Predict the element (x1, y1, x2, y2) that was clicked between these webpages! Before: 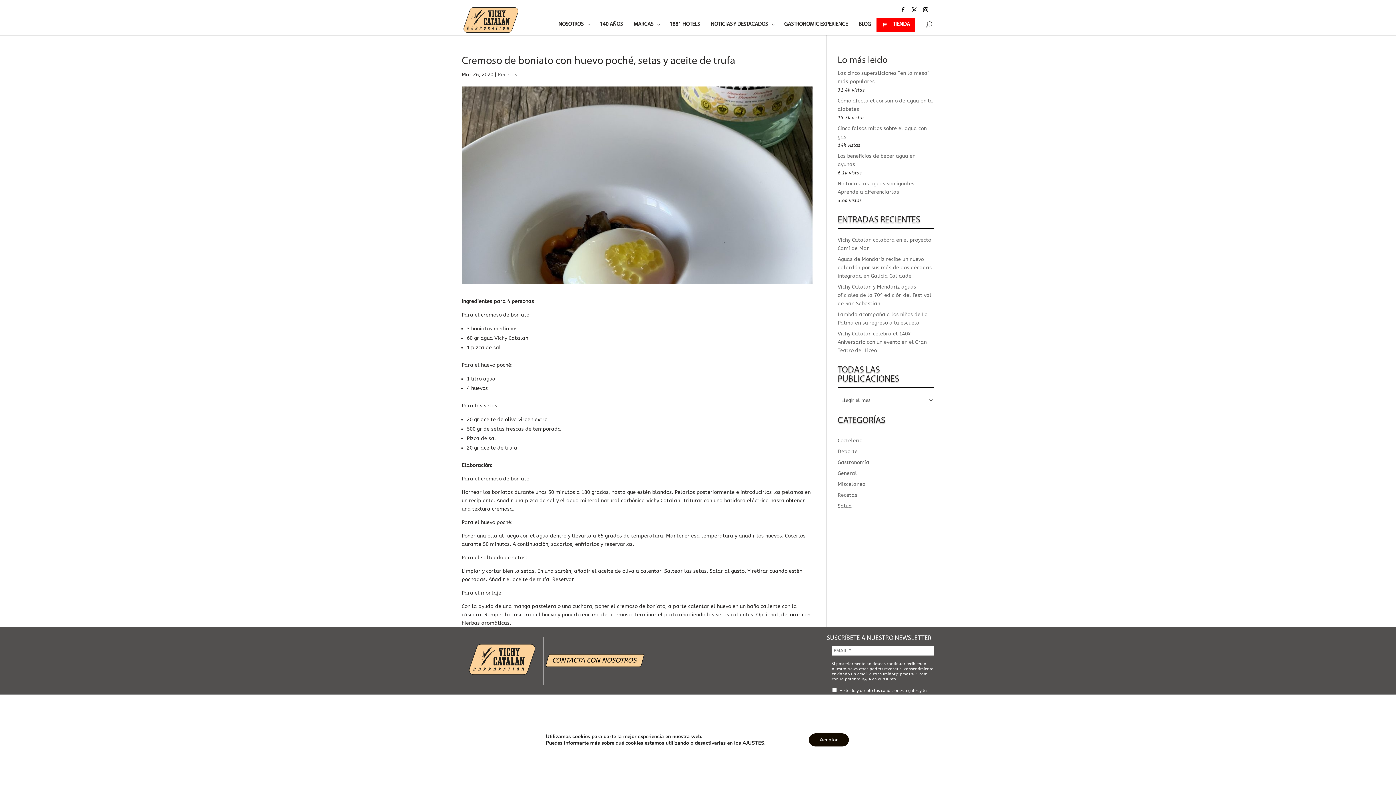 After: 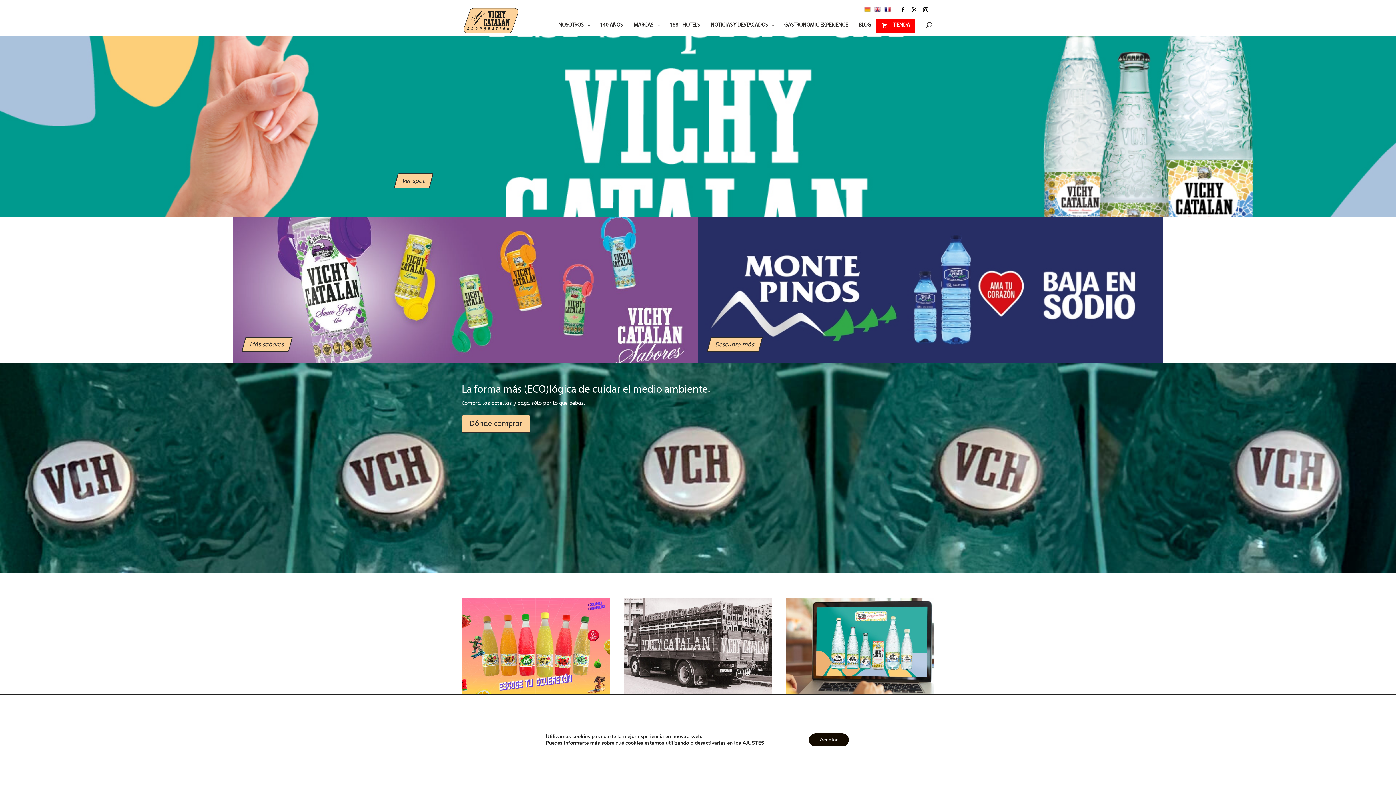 Action: bbox: (463, 20, 518, 28)